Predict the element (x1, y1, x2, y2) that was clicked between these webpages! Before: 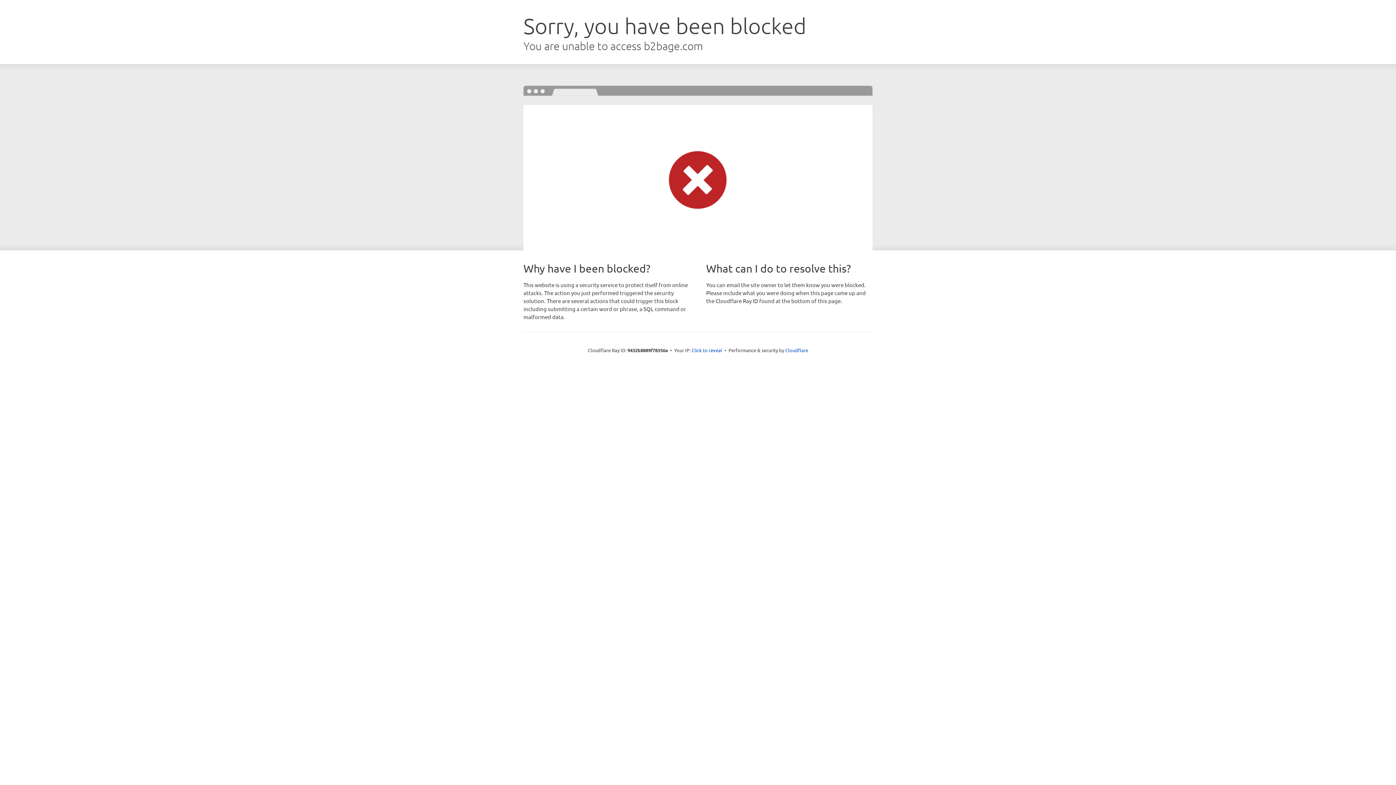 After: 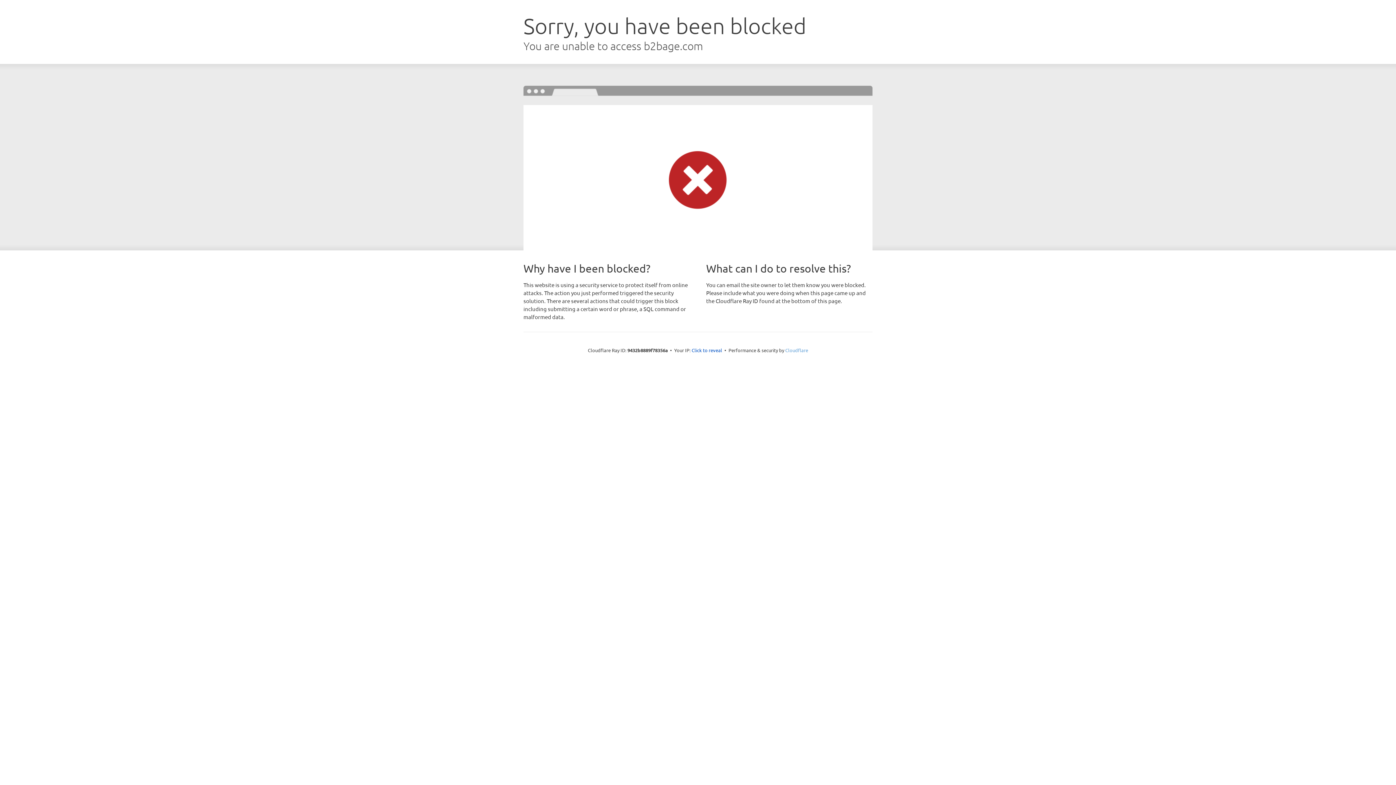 Action: label: Cloudflare bbox: (785, 347, 808, 353)